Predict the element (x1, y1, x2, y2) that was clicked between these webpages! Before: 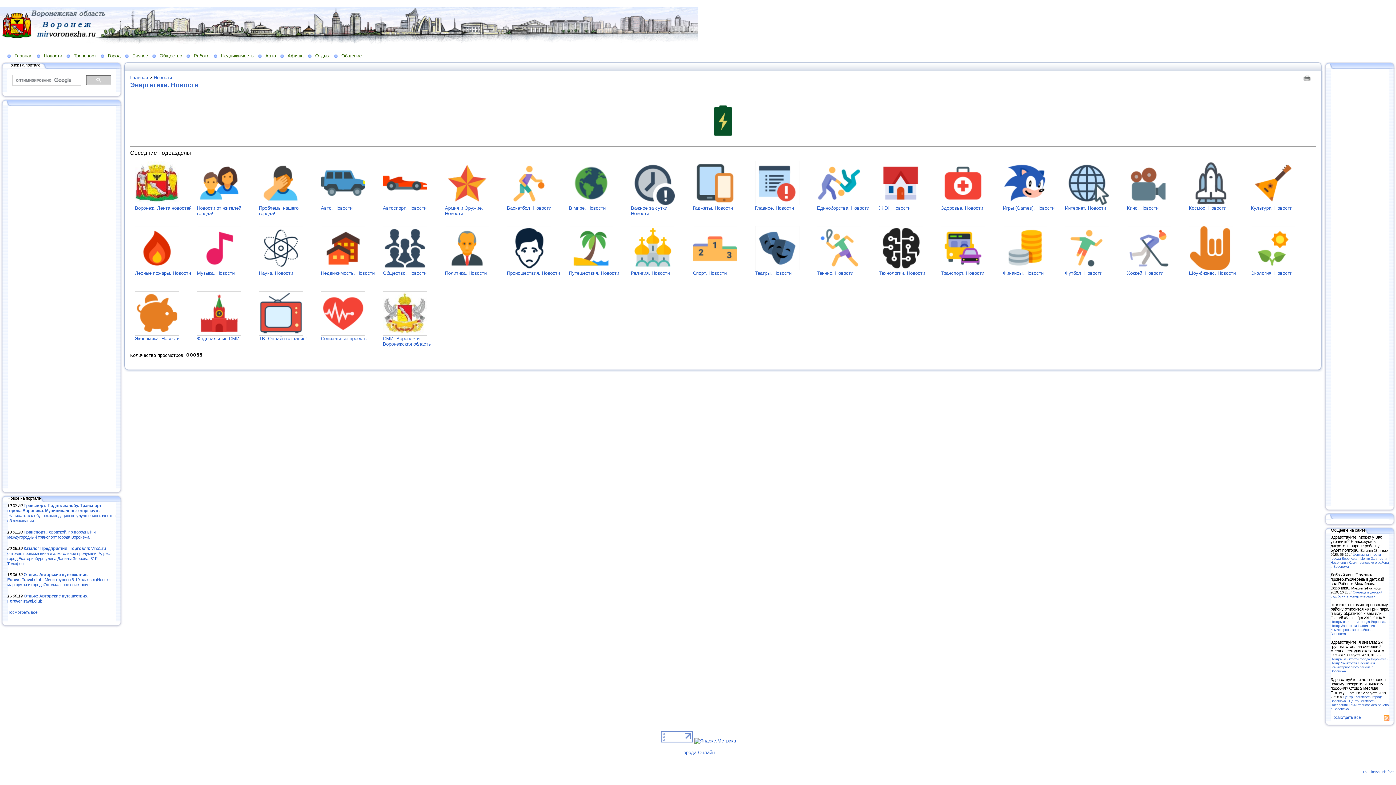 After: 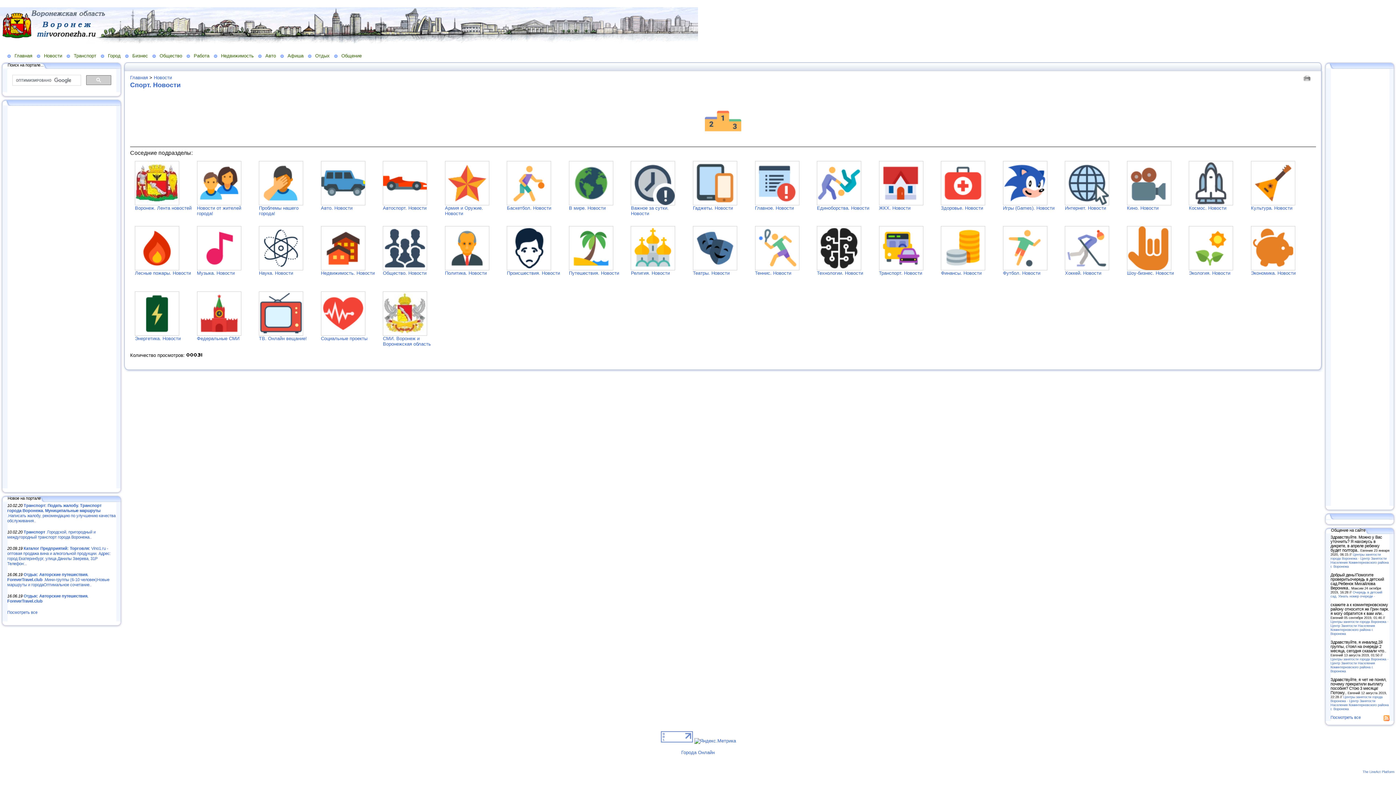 Action: label: Спорт. Новости bbox: (693, 270, 726, 276)